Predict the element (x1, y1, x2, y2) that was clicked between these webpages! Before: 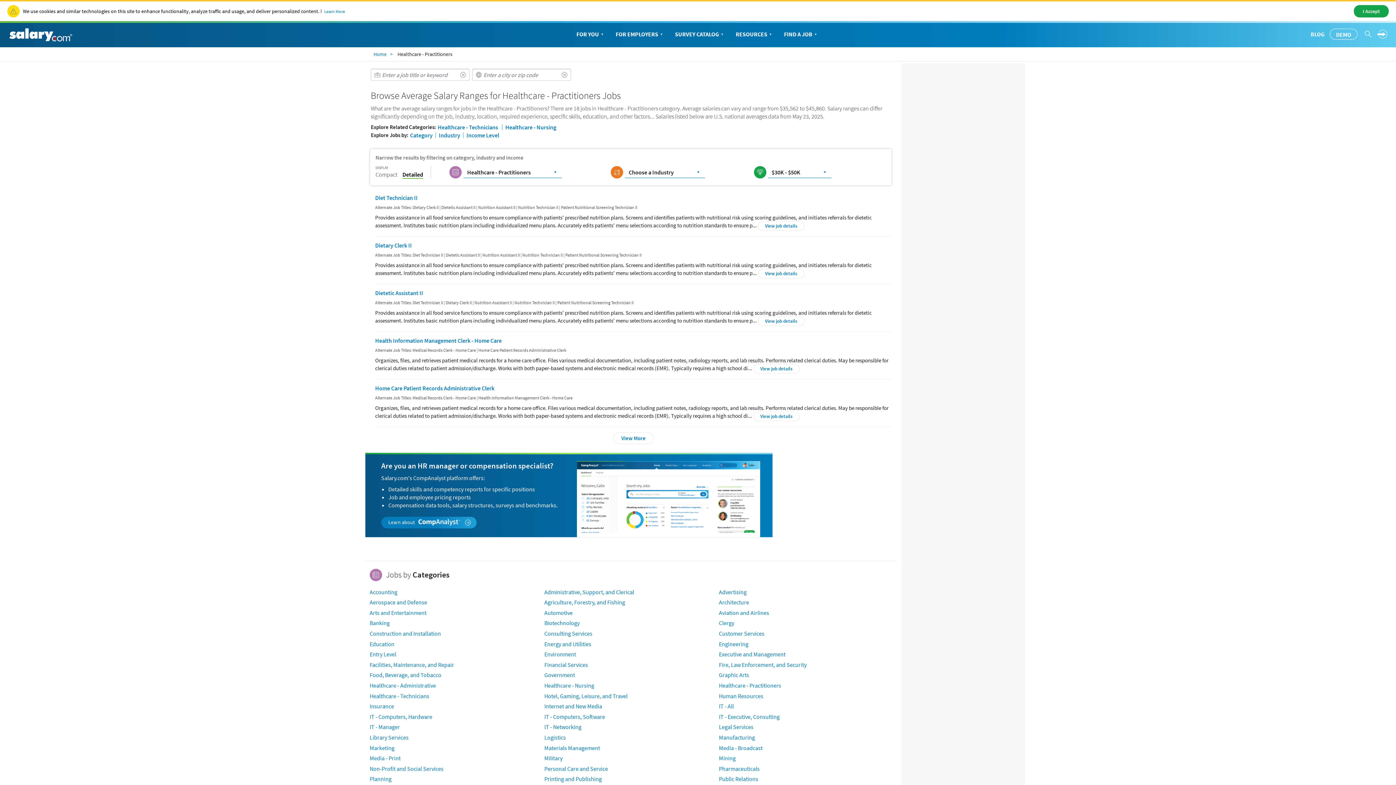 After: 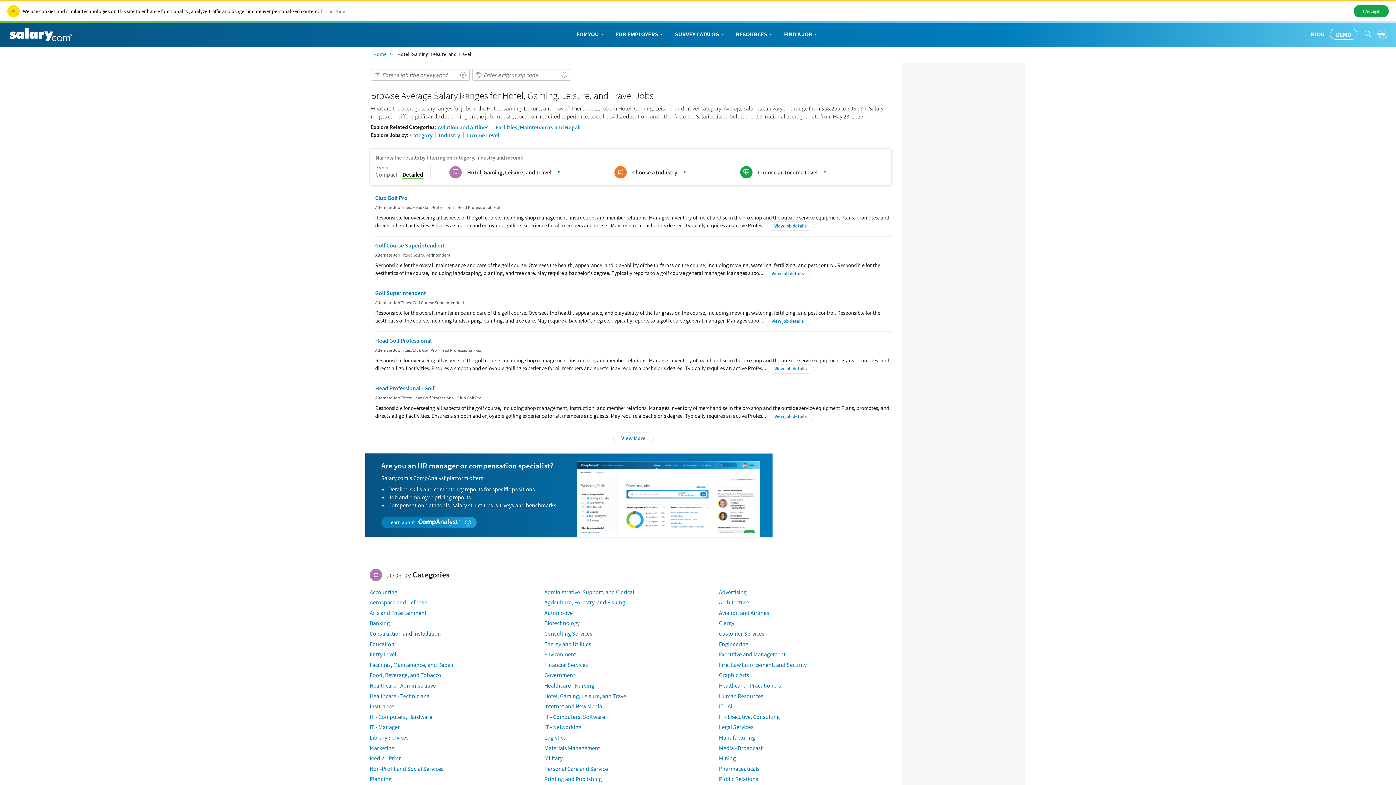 Action: label: Hotel, Gaming, Leisure, and Travel bbox: (544, 692, 627, 699)